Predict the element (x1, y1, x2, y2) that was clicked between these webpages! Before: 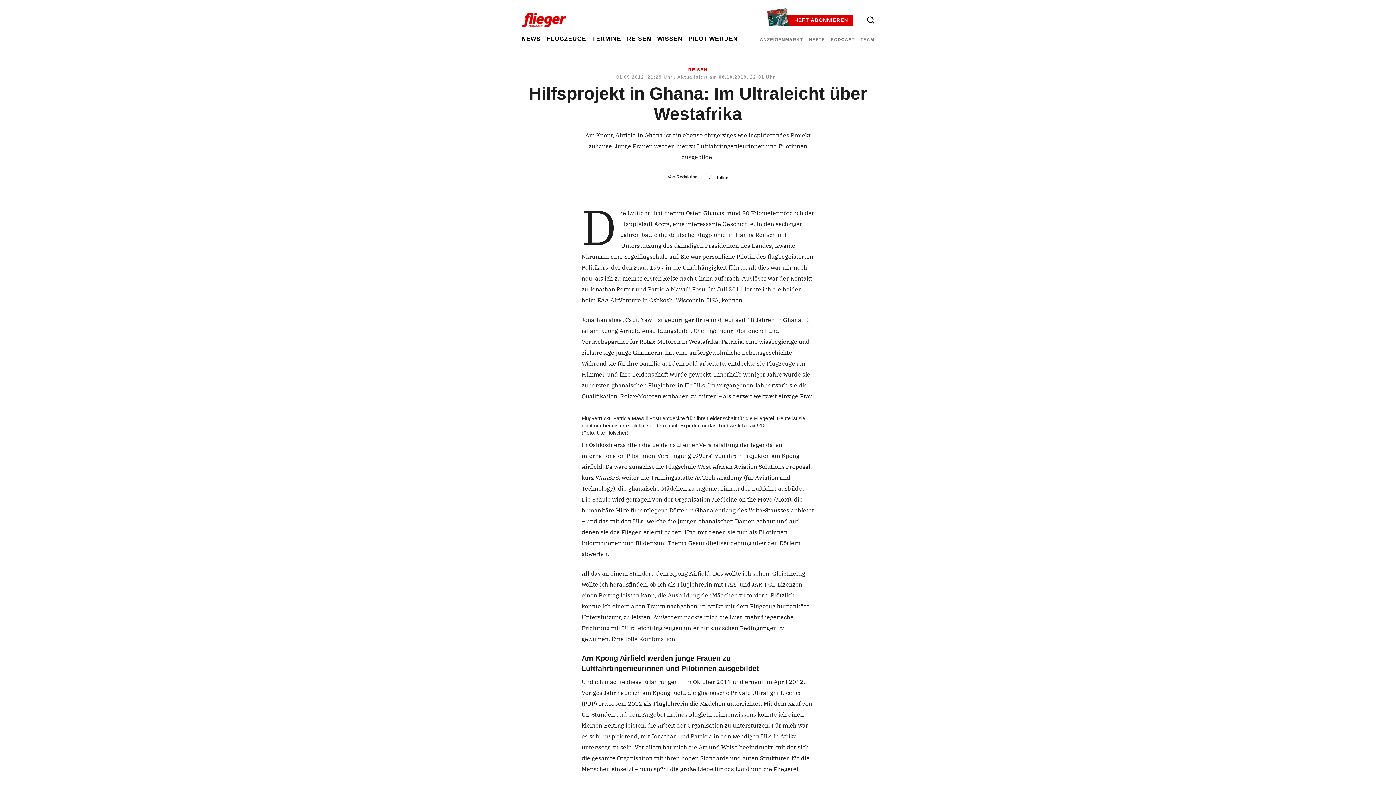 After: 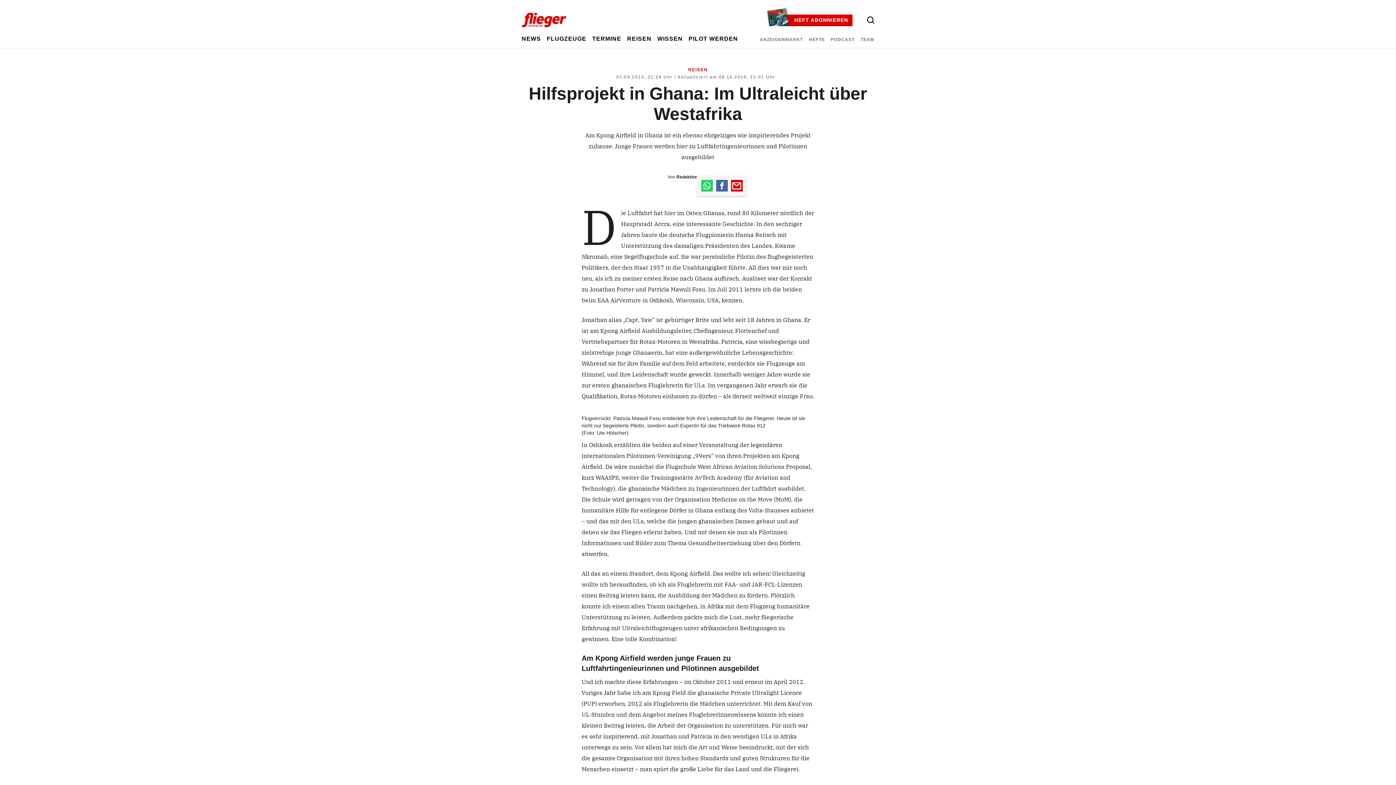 Action: bbox: (709, 174, 728, 181) label: Teilen